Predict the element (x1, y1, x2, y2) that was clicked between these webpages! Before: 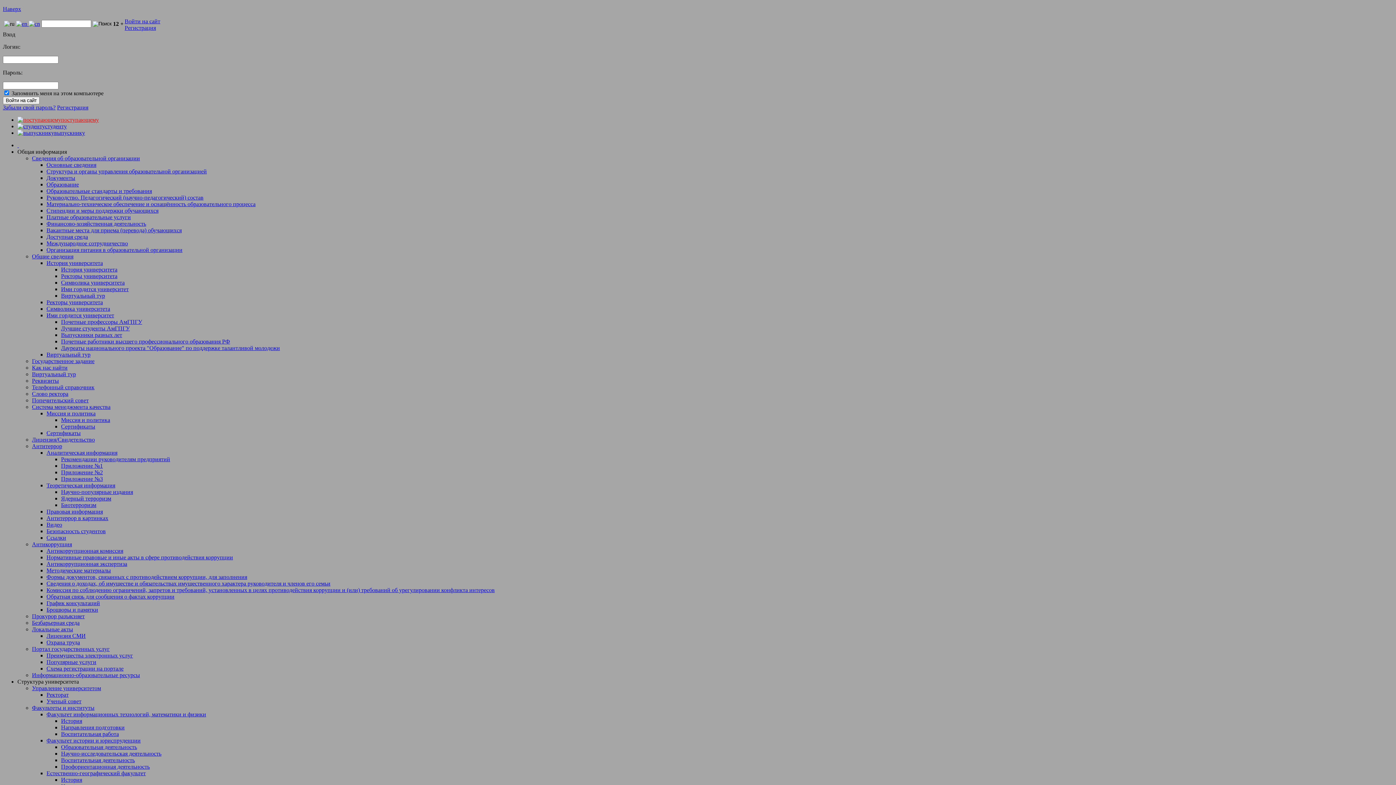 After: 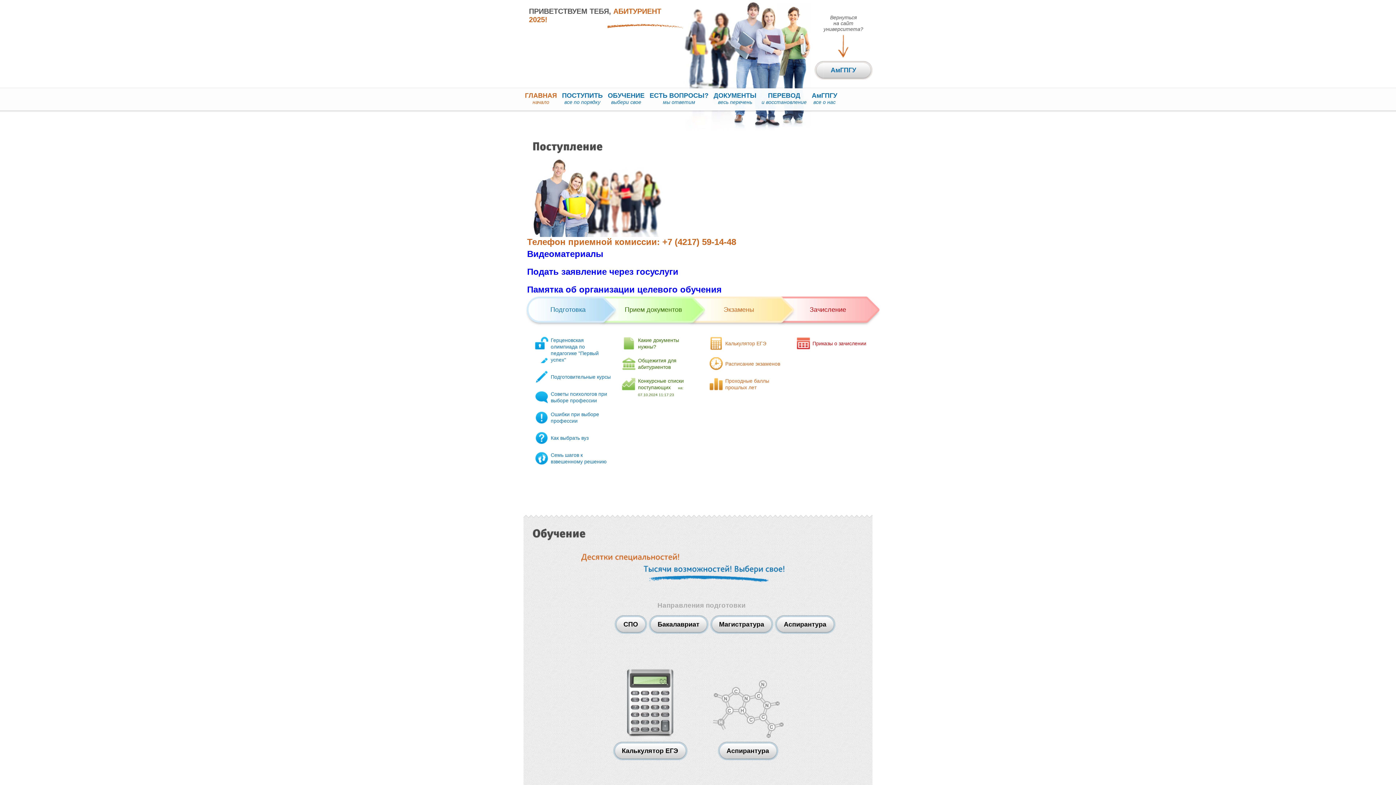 Action: bbox: (17, 116, 98, 122) label: поступающему